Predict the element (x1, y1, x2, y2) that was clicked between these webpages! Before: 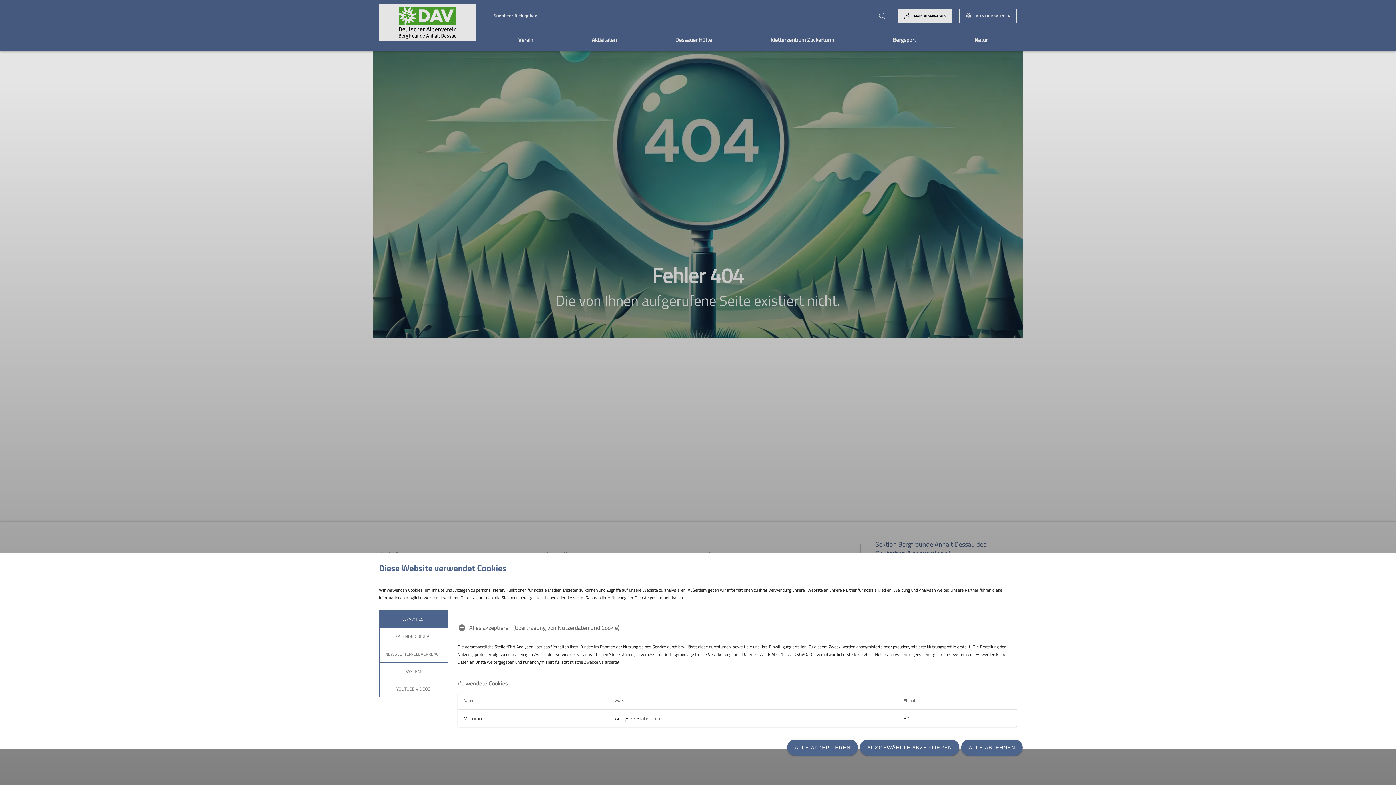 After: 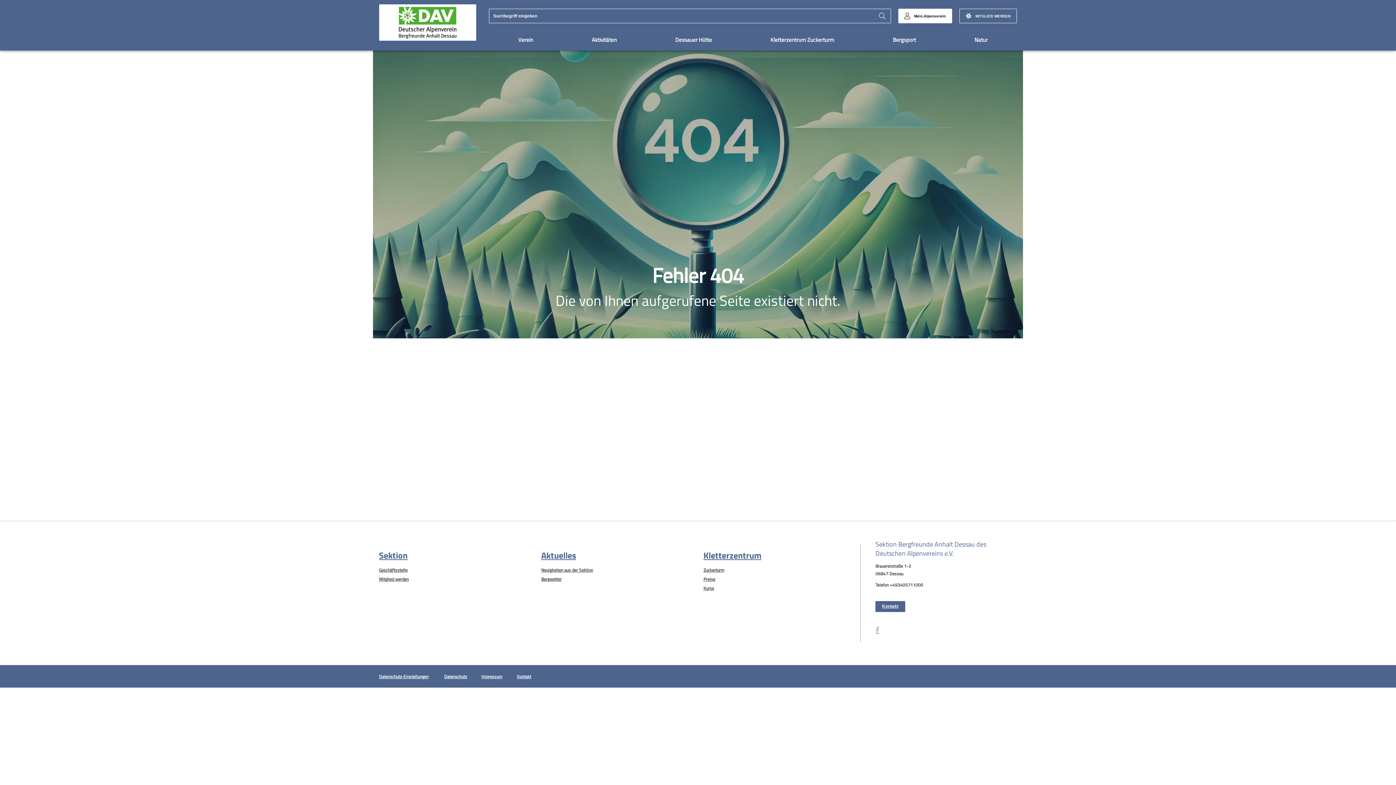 Action: bbox: (961, 740, 1022, 756) label: ALLE ABLEHNEN